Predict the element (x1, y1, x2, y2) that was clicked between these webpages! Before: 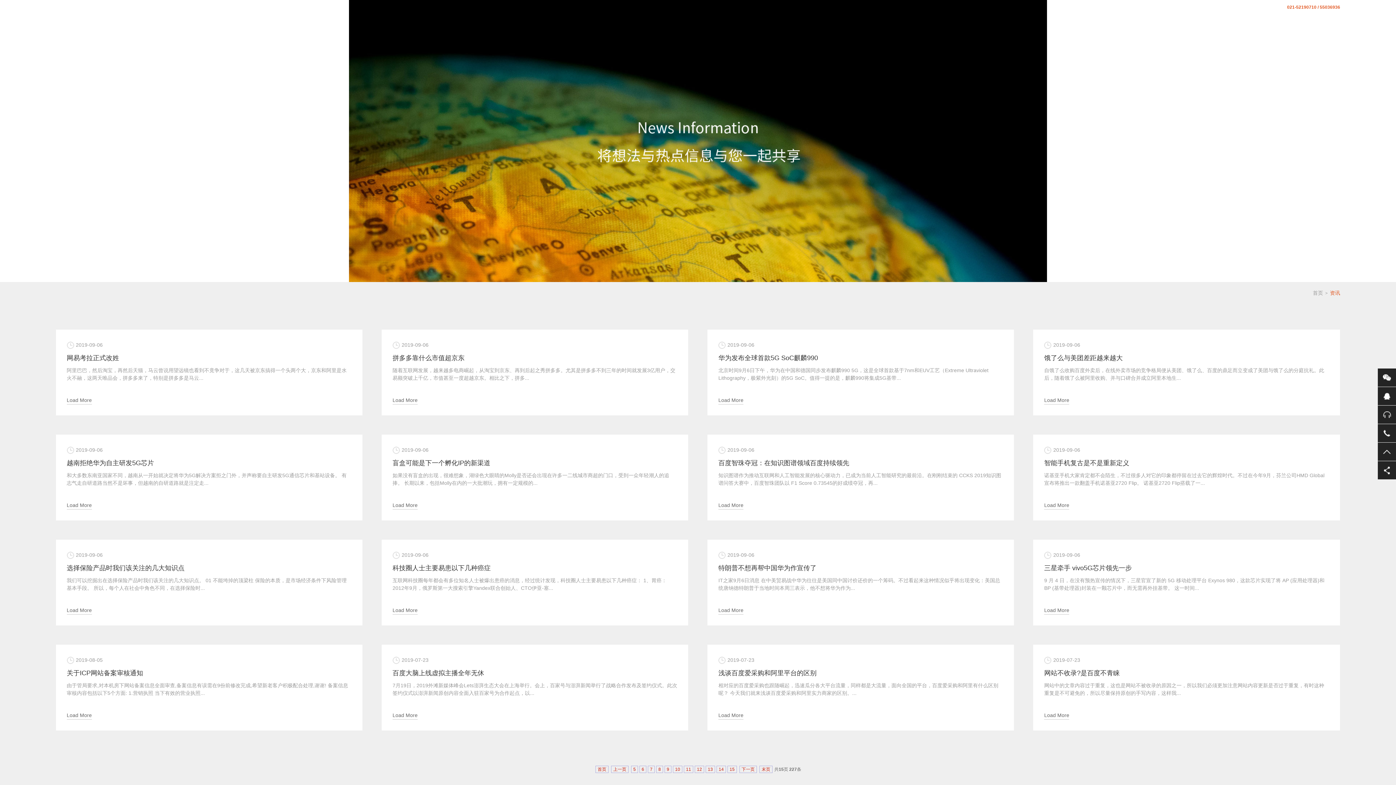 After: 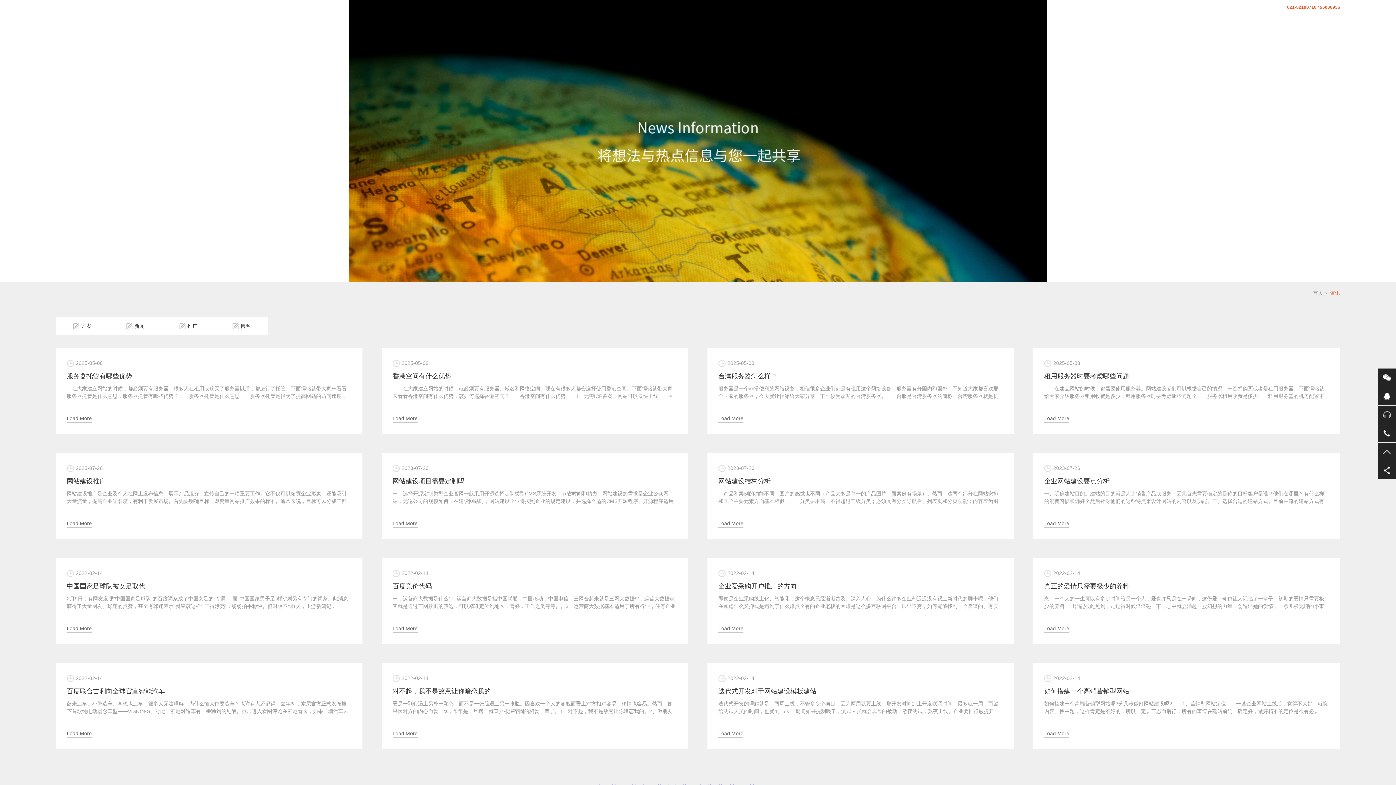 Action: label: 资讯 bbox: (1330, 290, 1340, 296)